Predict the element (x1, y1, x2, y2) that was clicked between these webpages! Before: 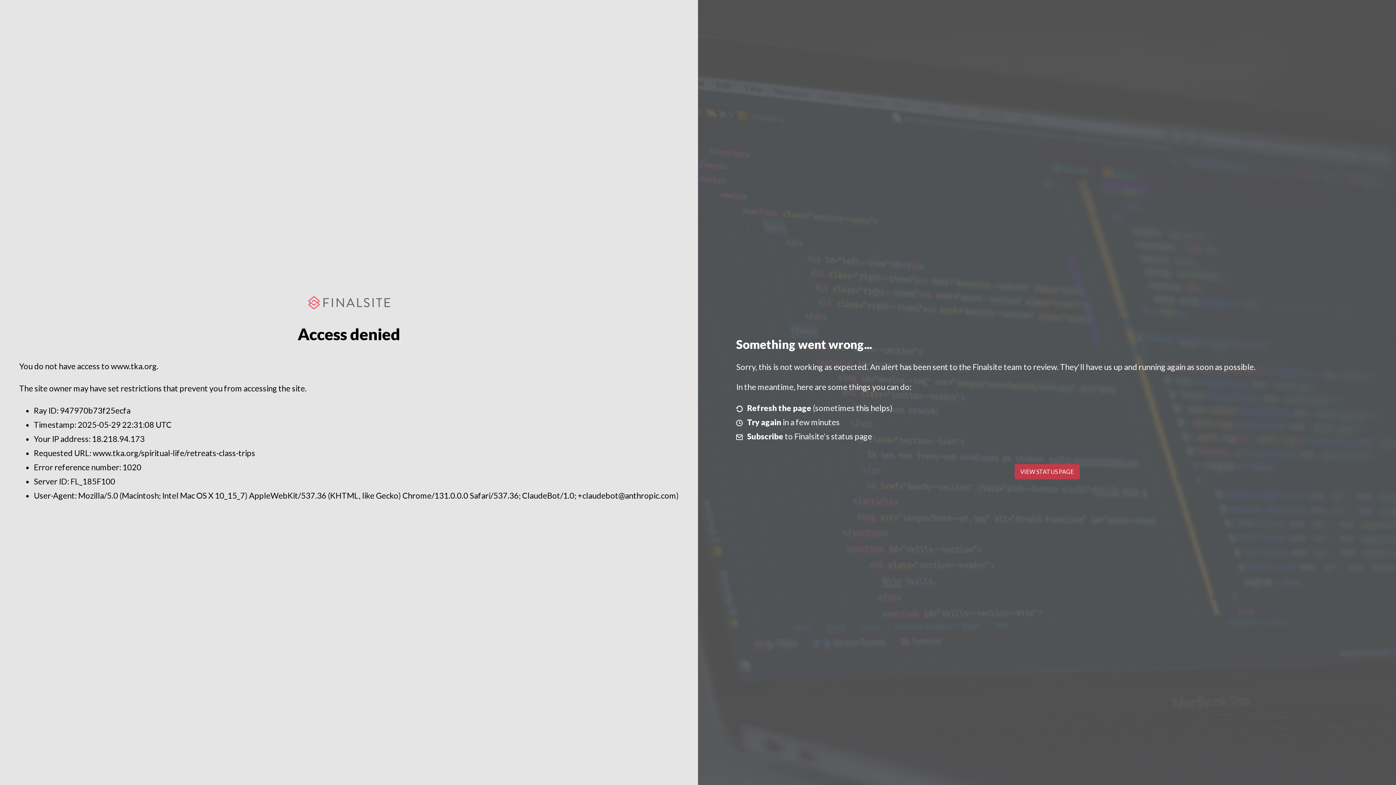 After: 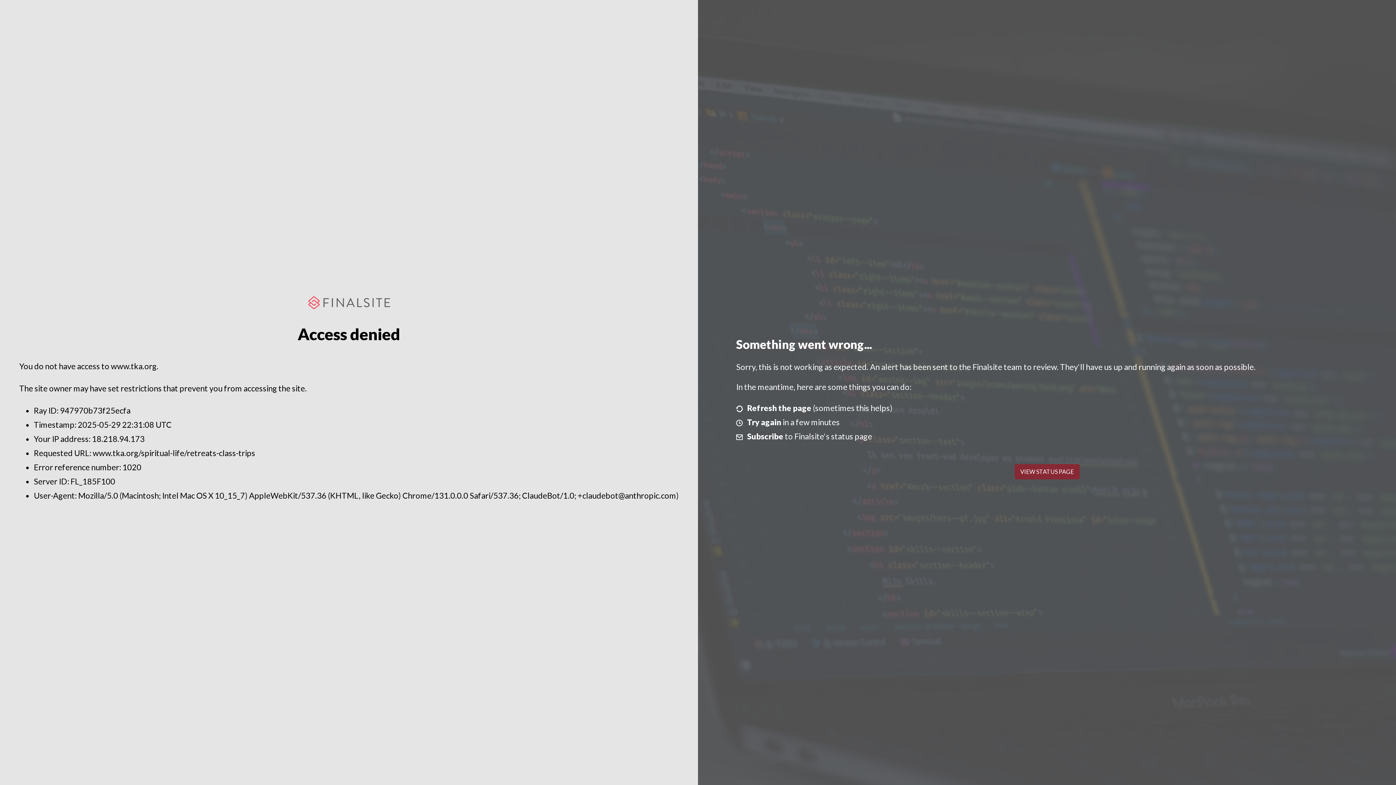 Action: label: VIEW STATUS PAGE bbox: (1014, 464, 1079, 479)